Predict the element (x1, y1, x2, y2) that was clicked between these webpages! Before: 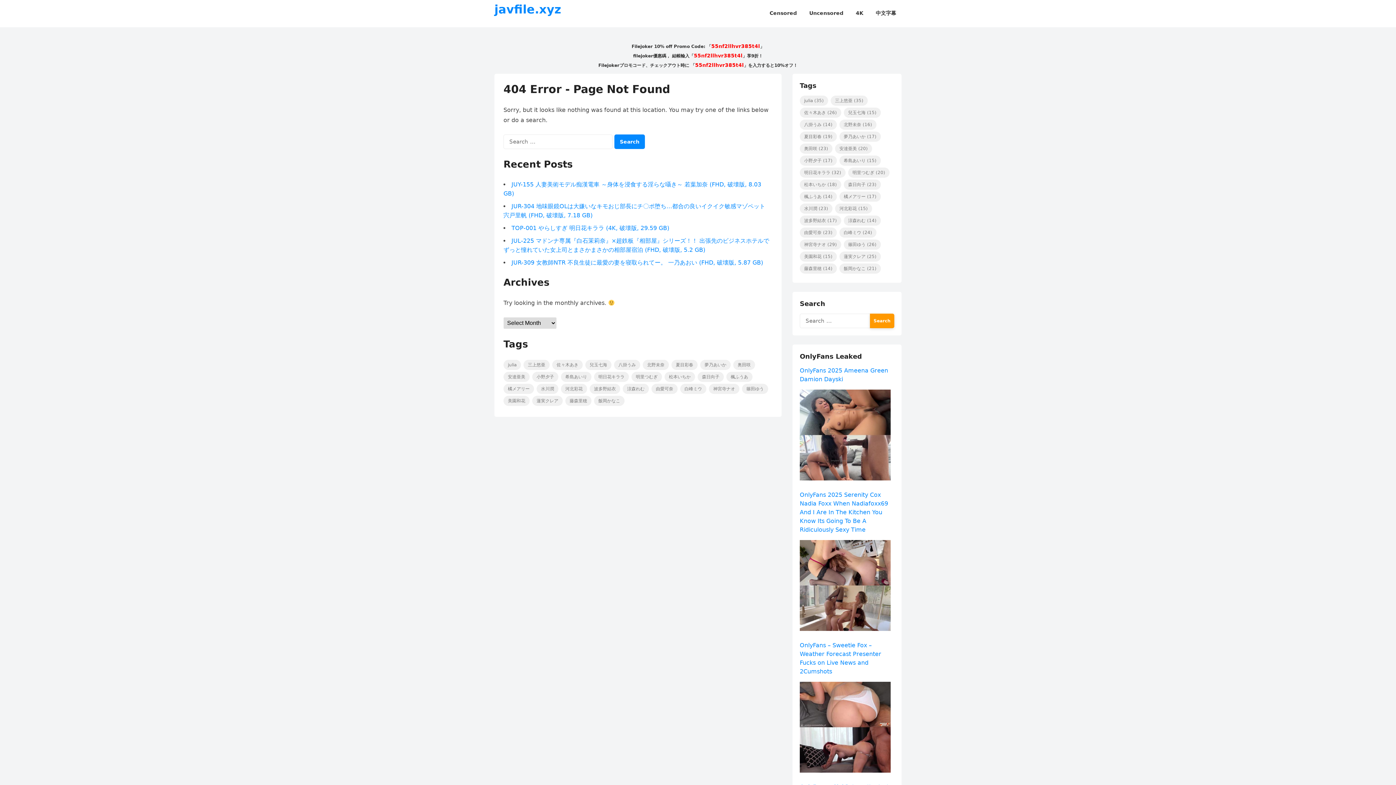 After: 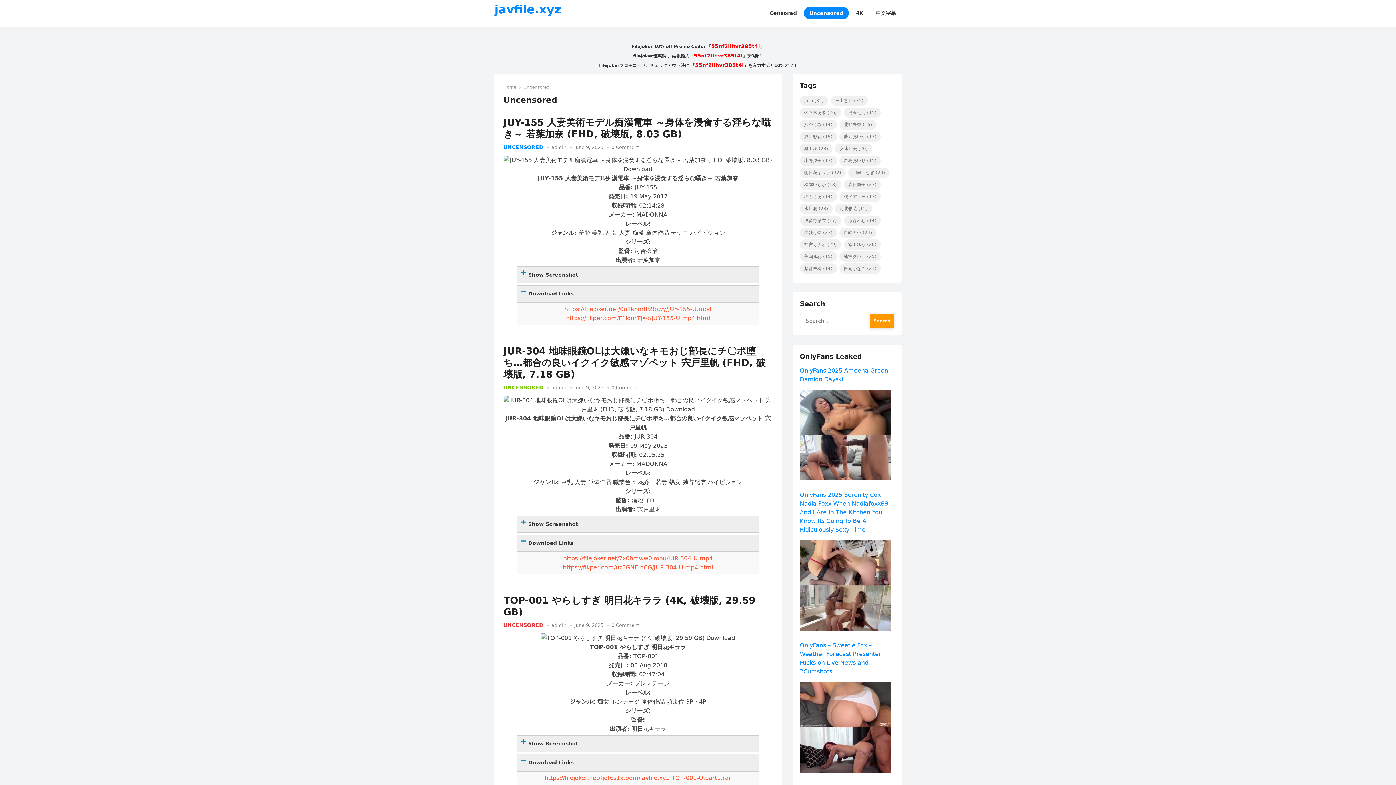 Action: label: Uncensored bbox: (804, 0, 849, 26)